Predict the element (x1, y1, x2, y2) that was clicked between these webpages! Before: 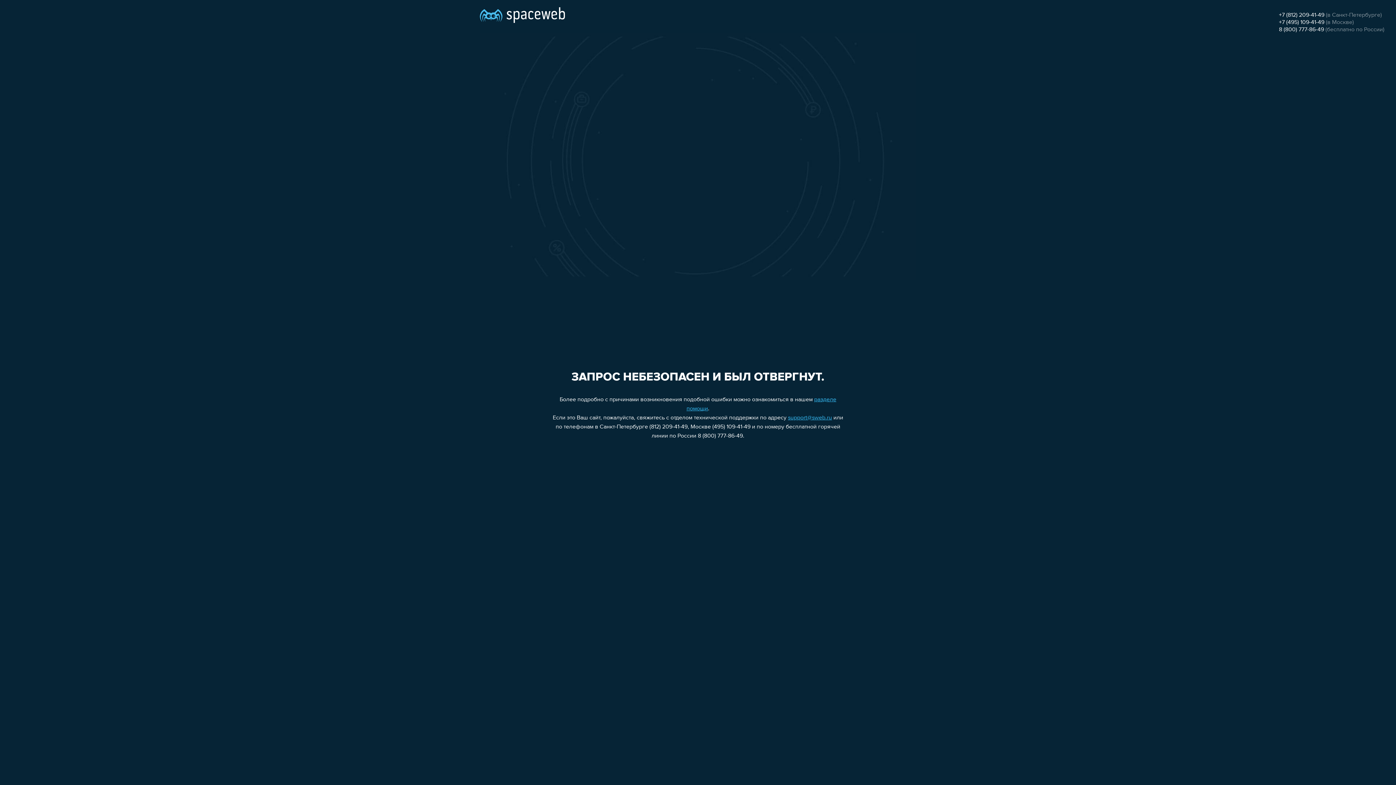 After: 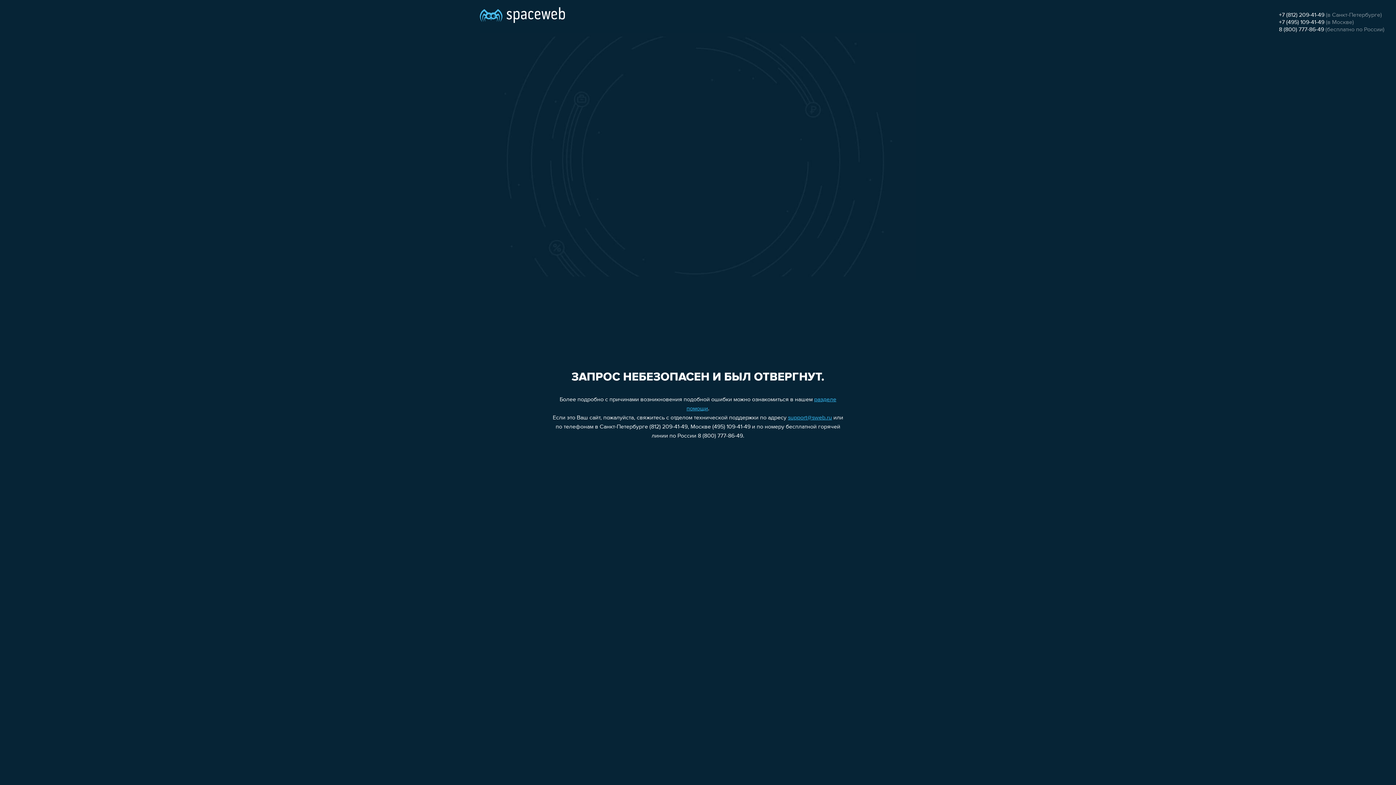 Action: bbox: (1279, 19, 1324, 25) label: +7 (495) 109-41-49